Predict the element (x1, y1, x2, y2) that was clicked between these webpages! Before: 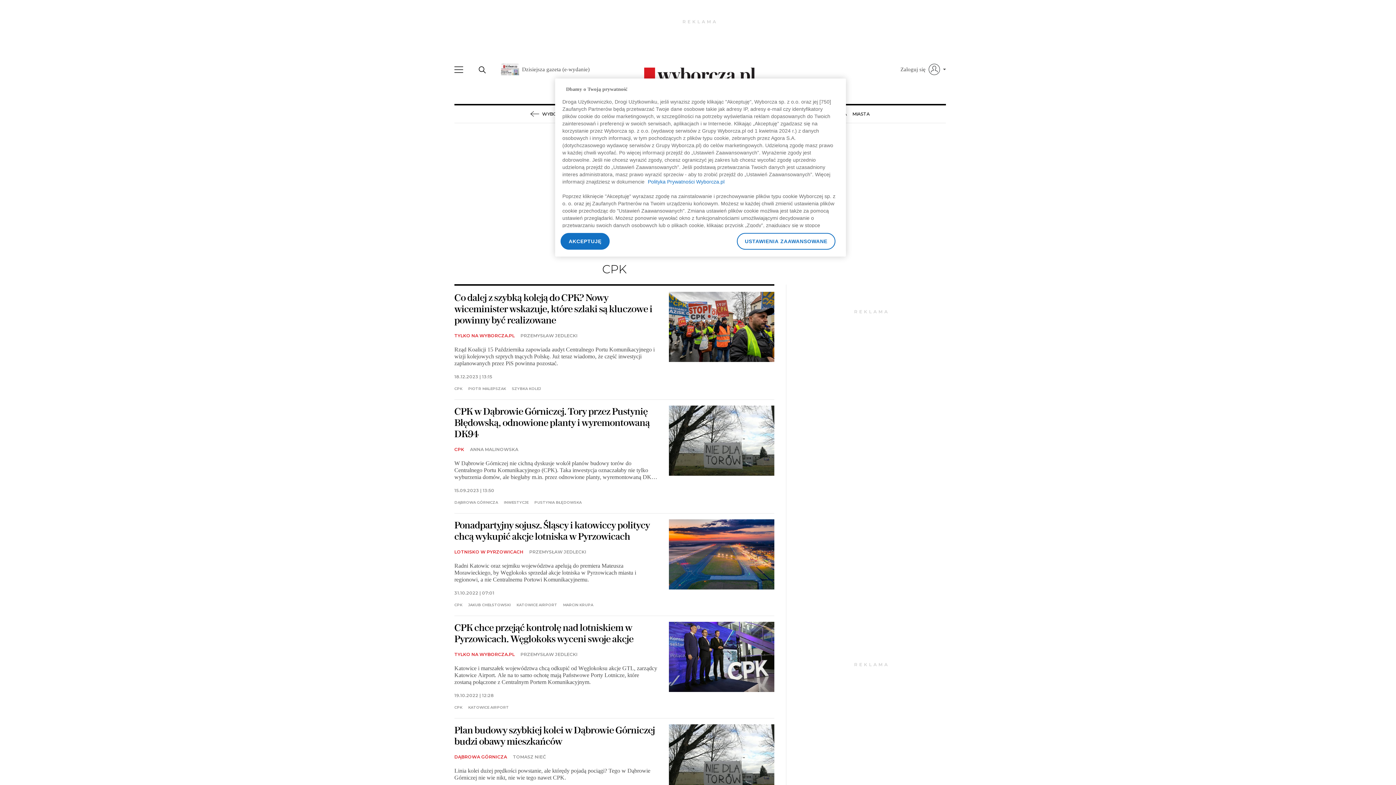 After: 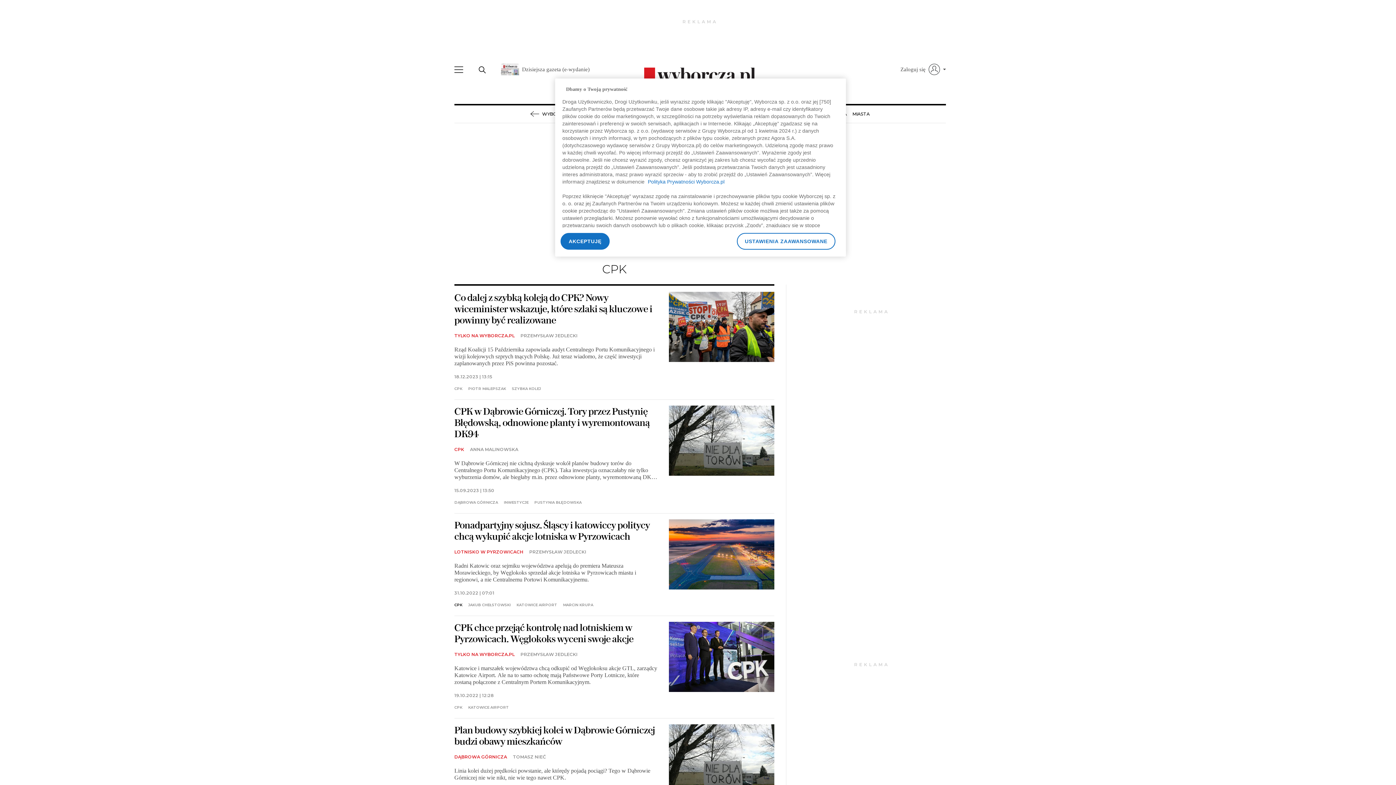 Action: bbox: (454, 603, 462, 607) label: CPK